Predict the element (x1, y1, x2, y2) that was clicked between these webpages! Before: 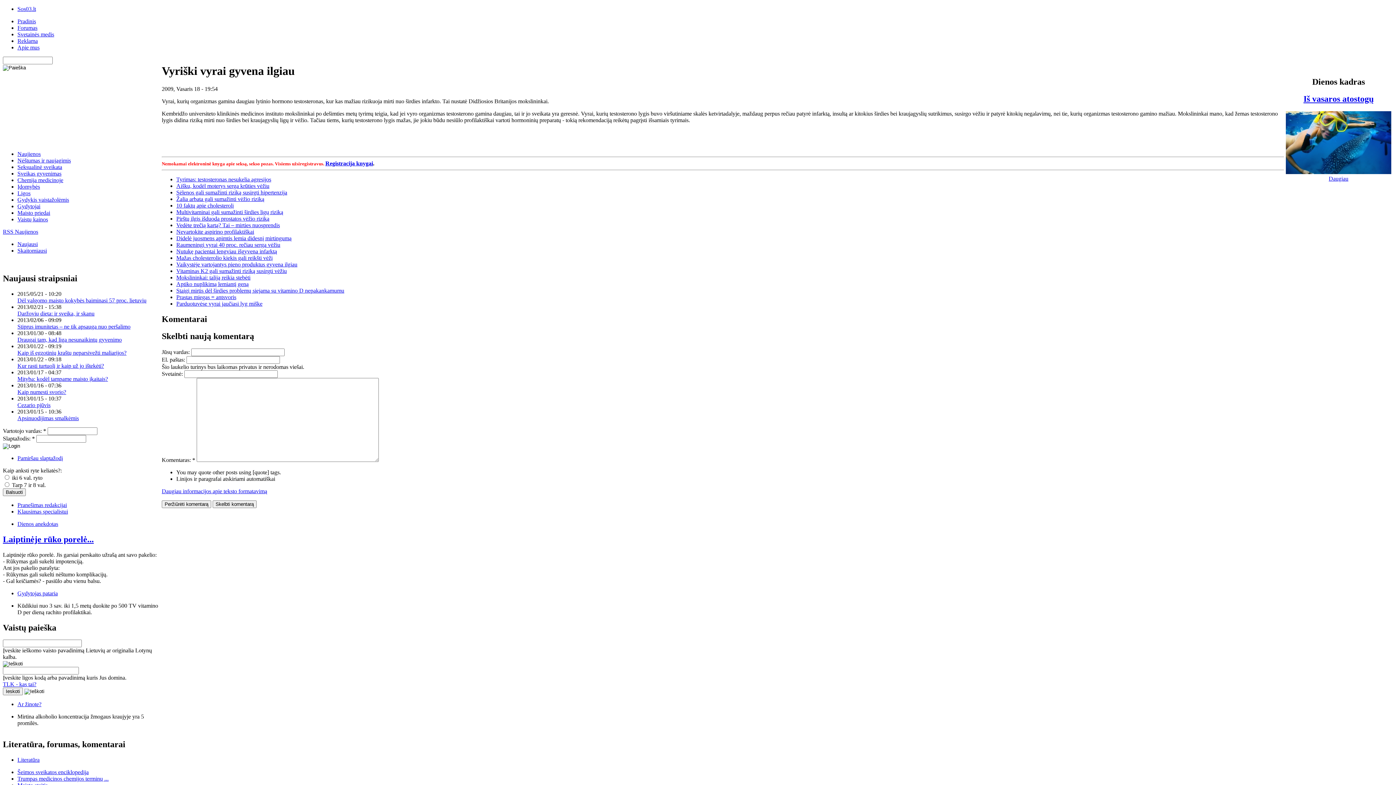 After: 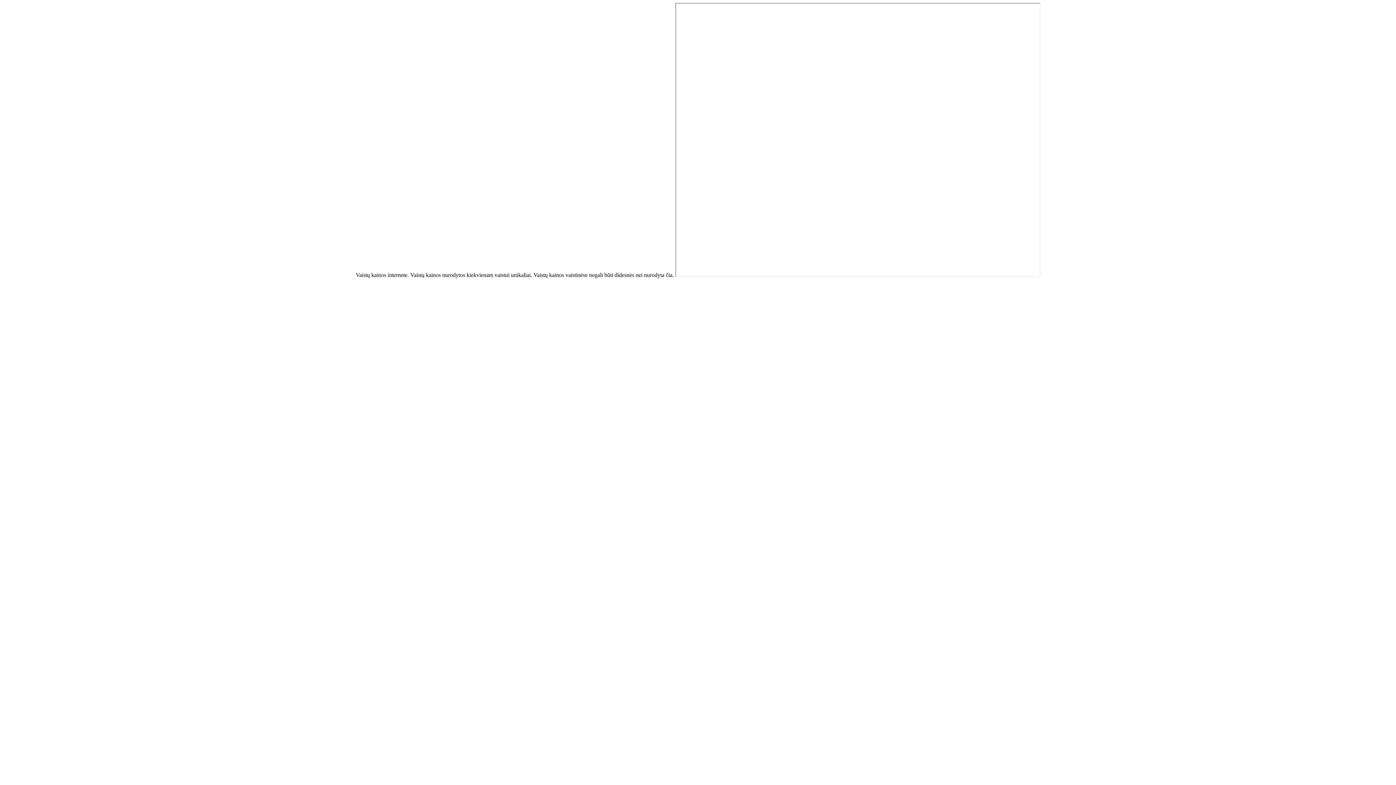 Action: label: Vaistų kainos bbox: (17, 216, 48, 222)